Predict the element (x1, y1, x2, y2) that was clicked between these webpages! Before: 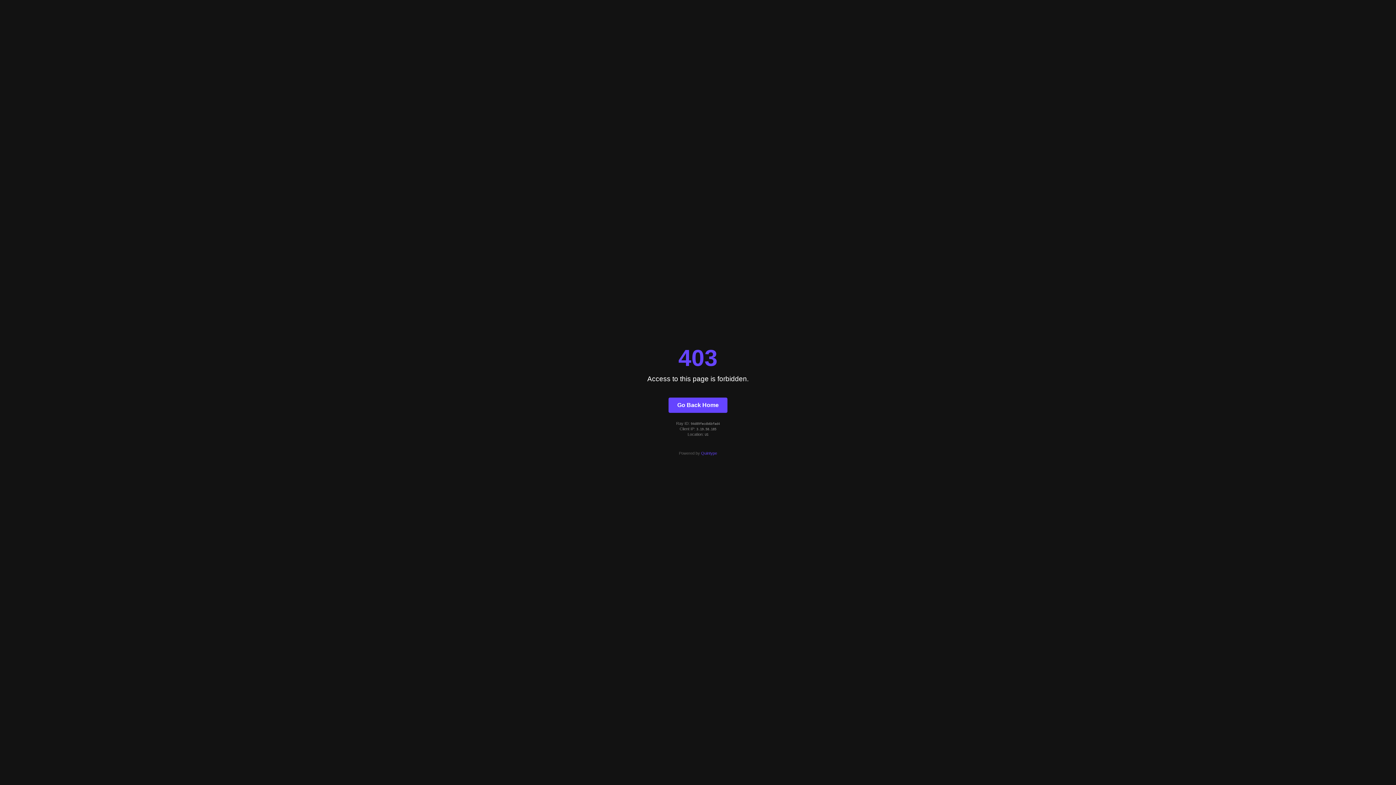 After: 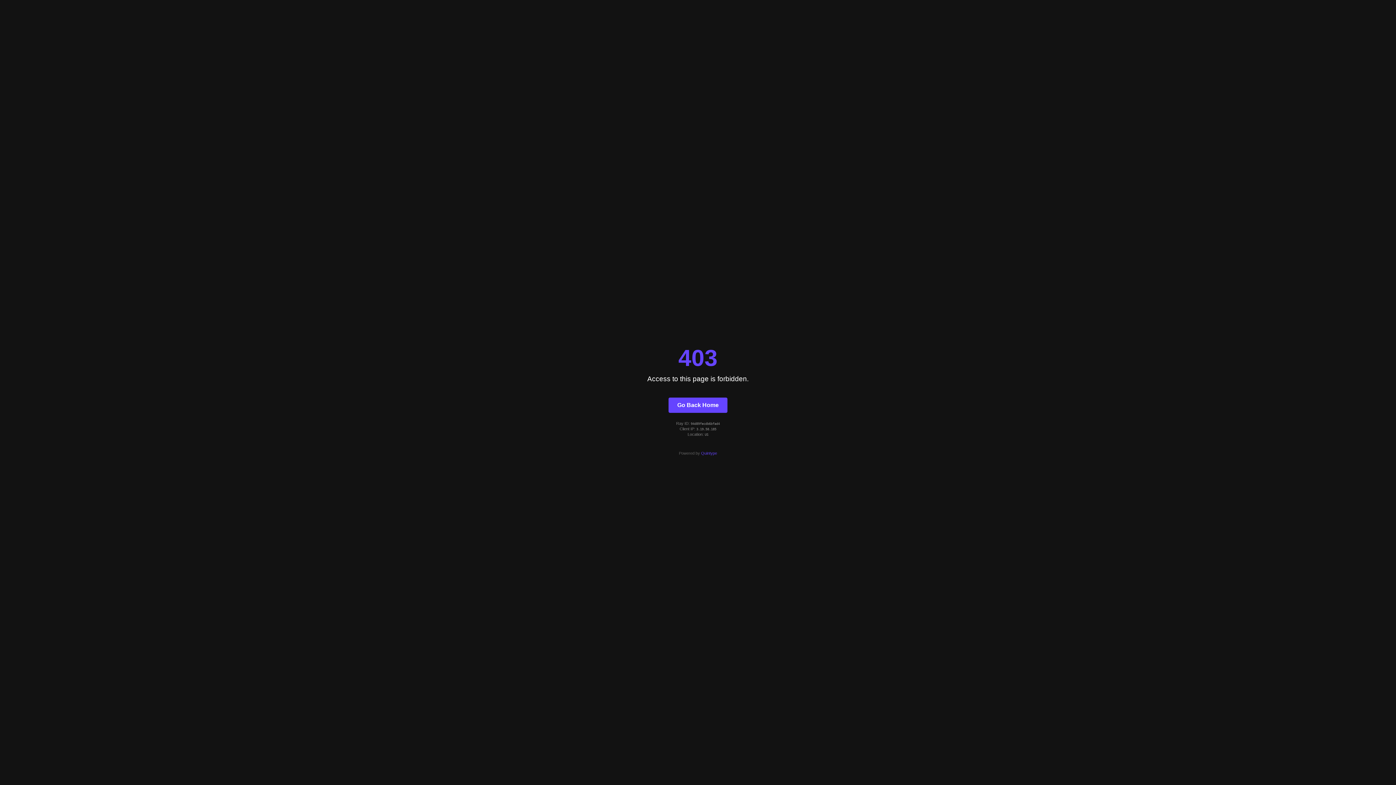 Action: label: Quintype bbox: (701, 451, 717, 455)